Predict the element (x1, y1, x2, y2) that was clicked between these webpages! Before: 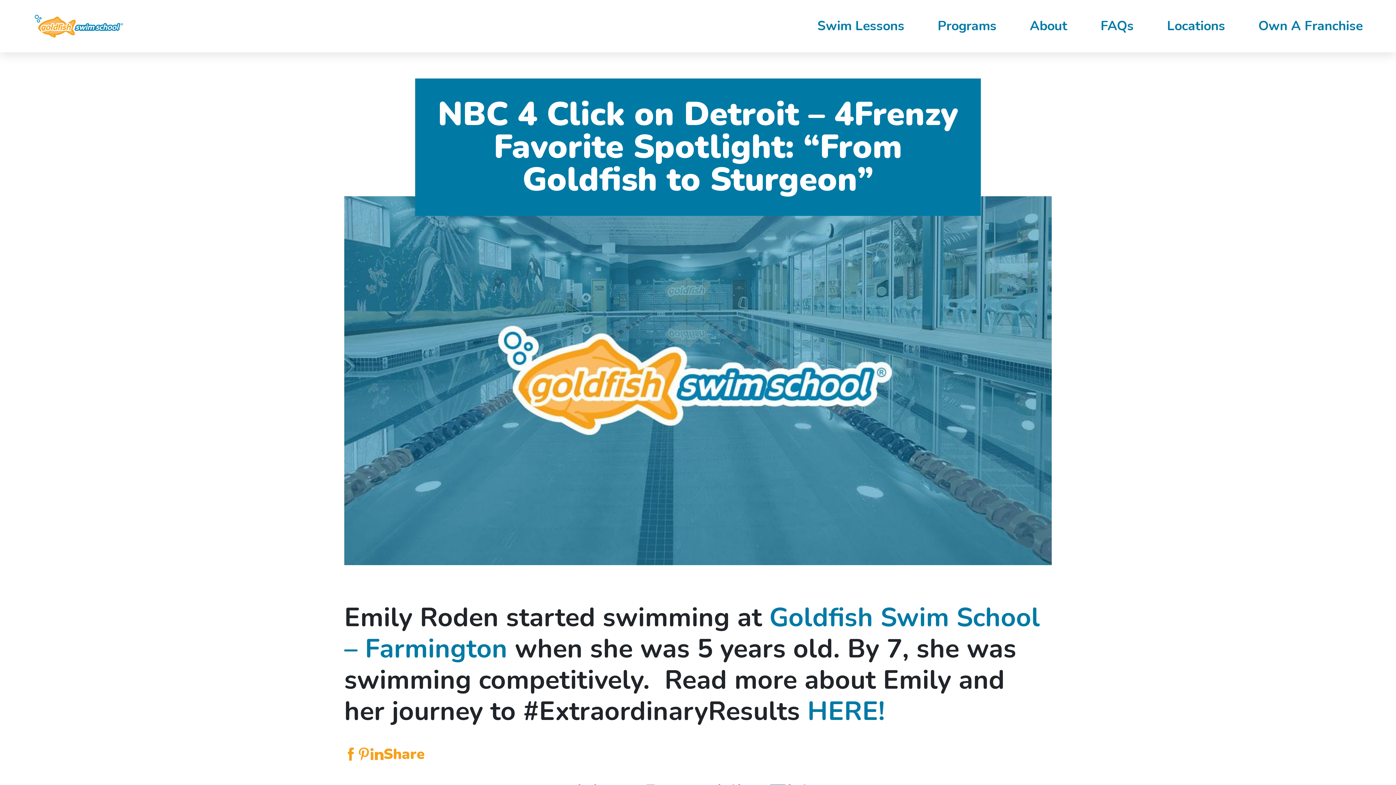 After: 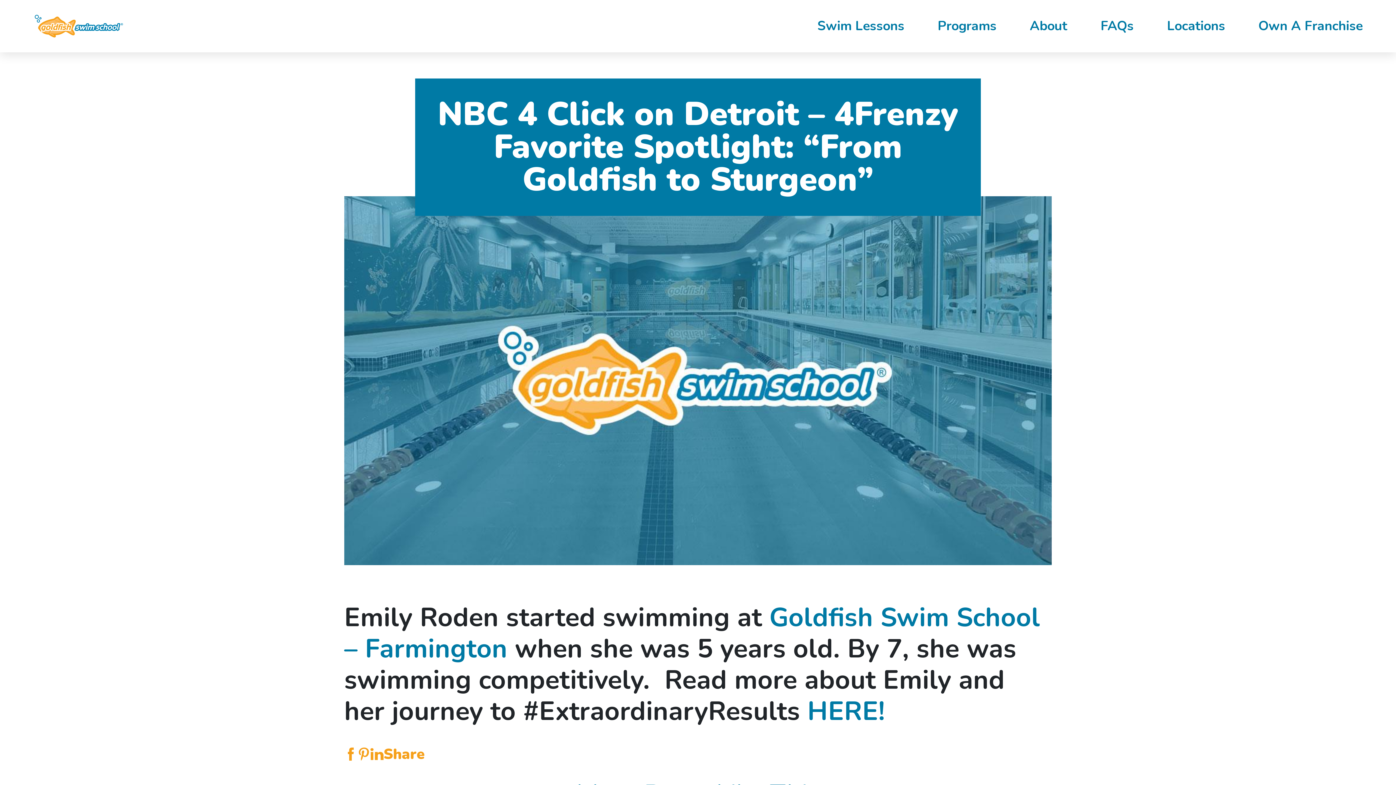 Action: bbox: (370, 743, 383, 763)